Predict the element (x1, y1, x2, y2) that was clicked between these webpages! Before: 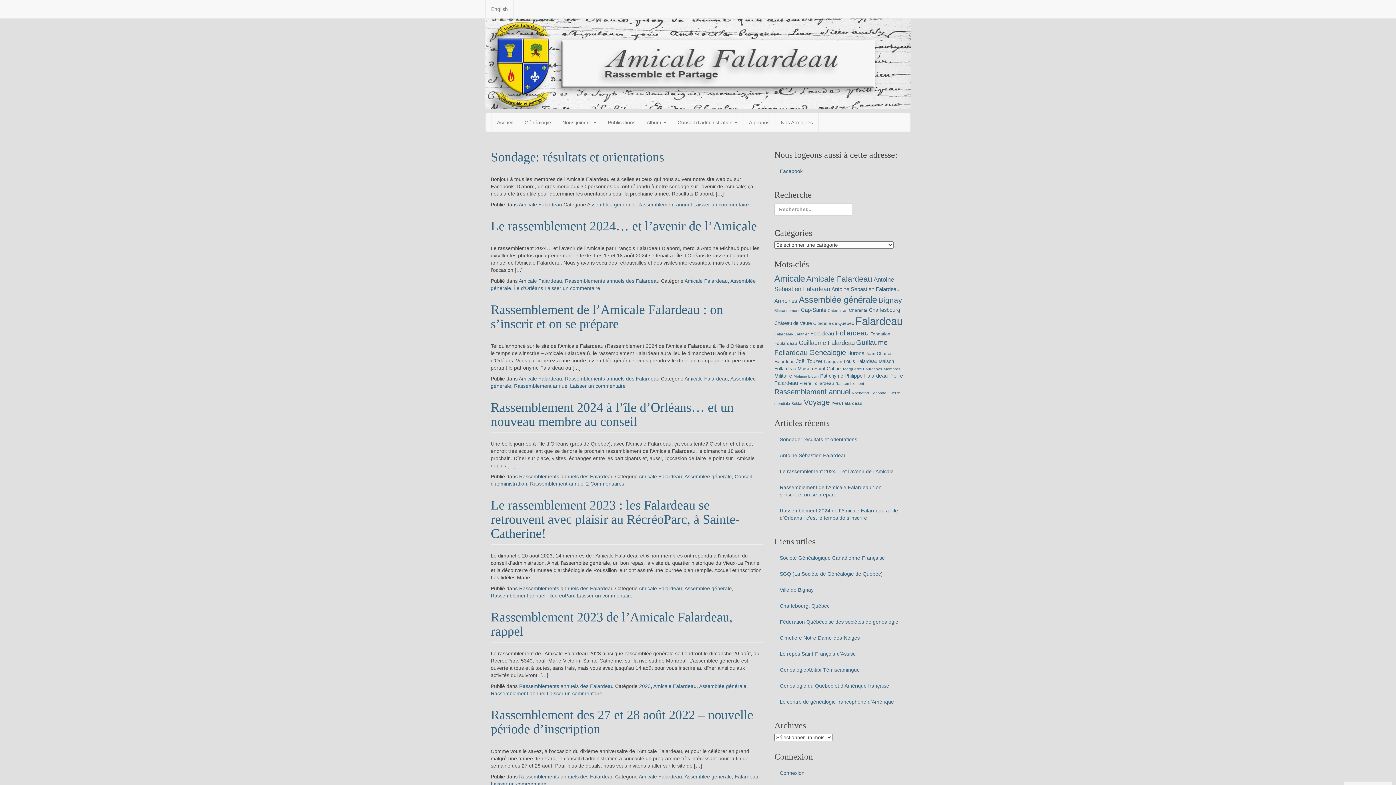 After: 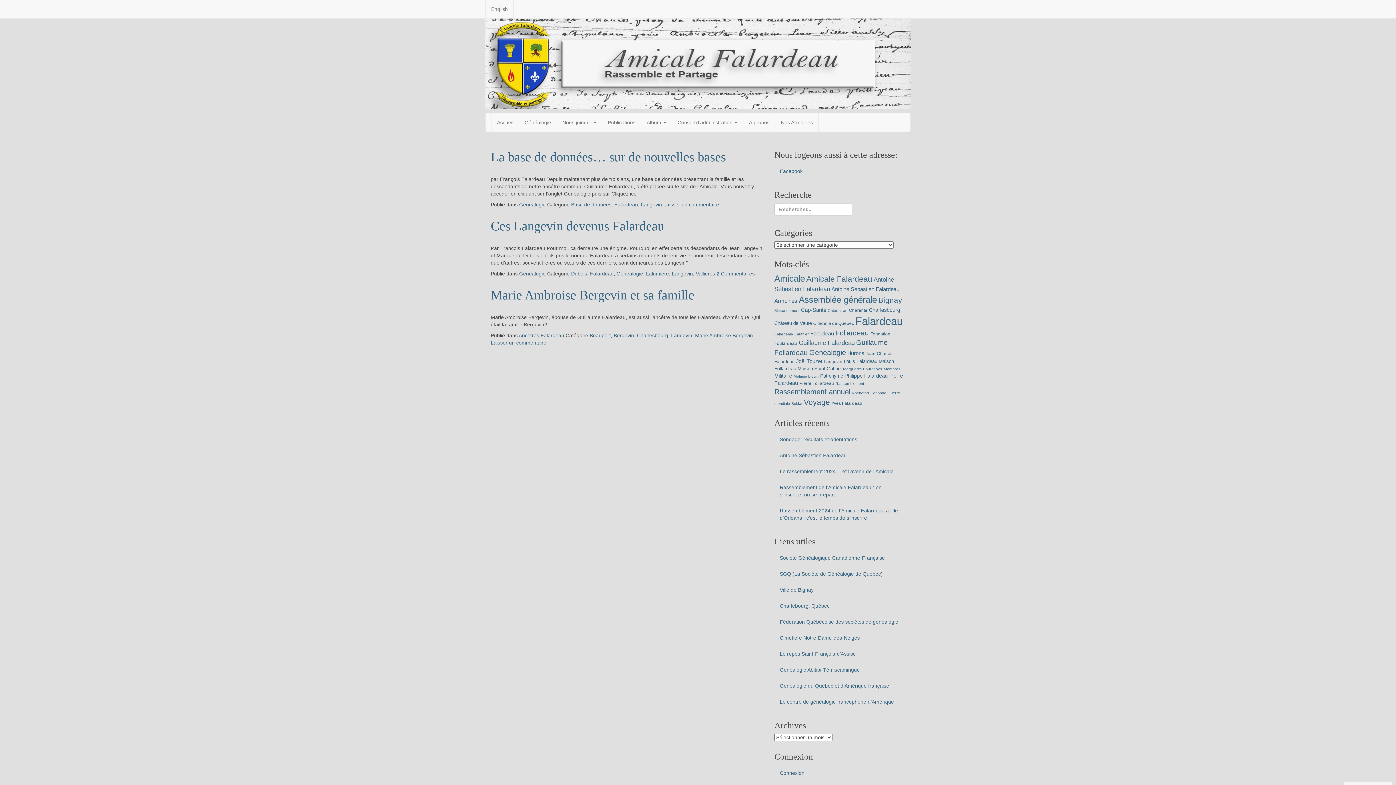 Action: label: Langevin (3 éléments) bbox: (824, 359, 842, 364)